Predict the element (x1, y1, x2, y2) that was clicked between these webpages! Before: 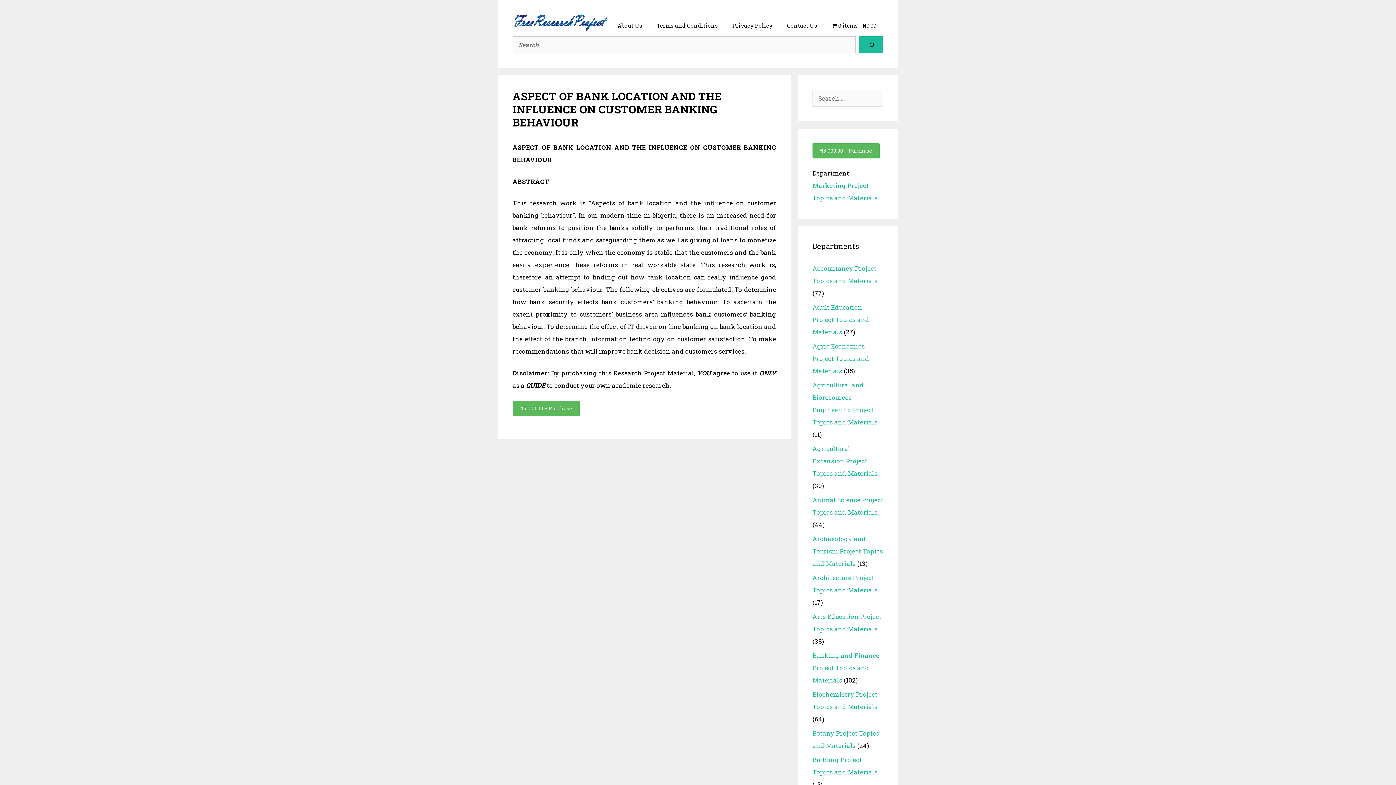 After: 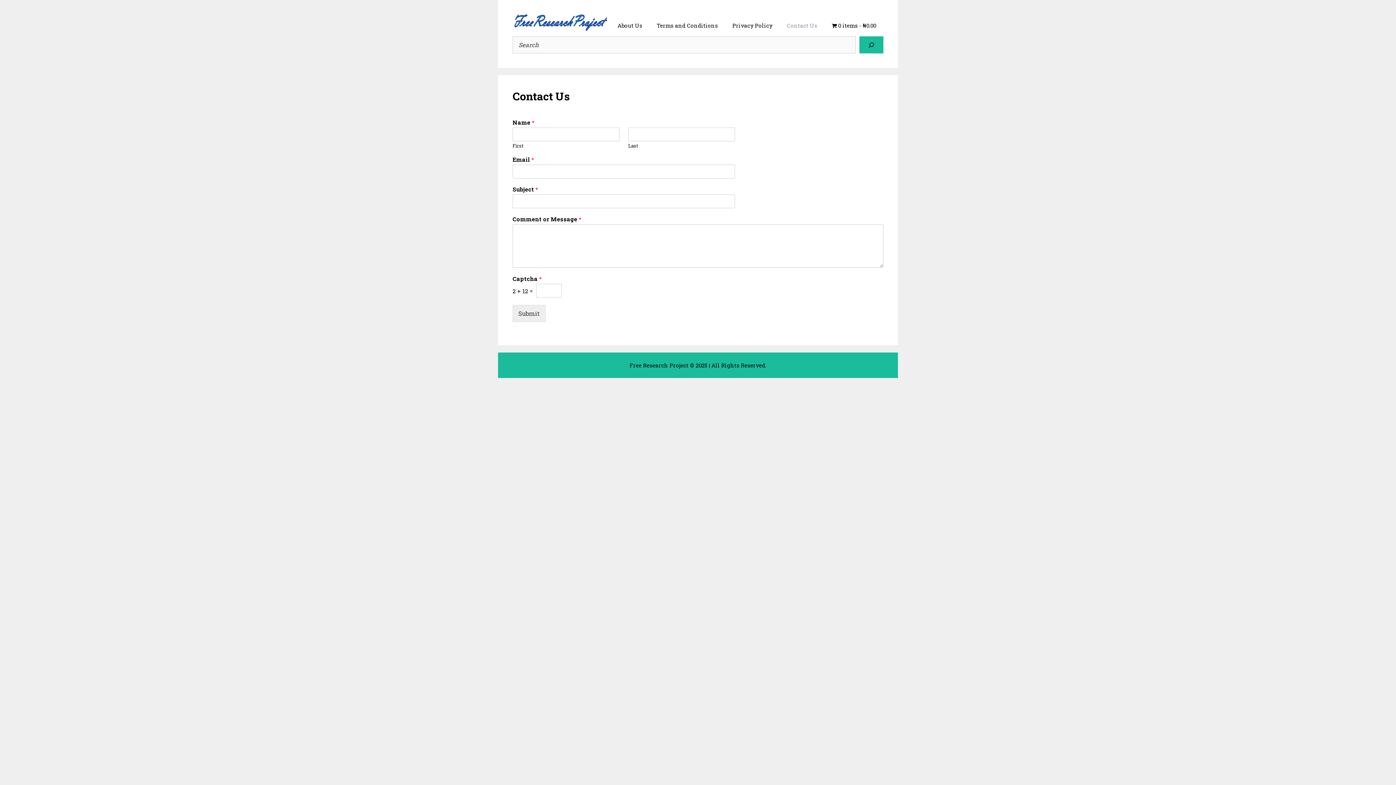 Action: bbox: (779, 14, 824, 36) label: Contact Us